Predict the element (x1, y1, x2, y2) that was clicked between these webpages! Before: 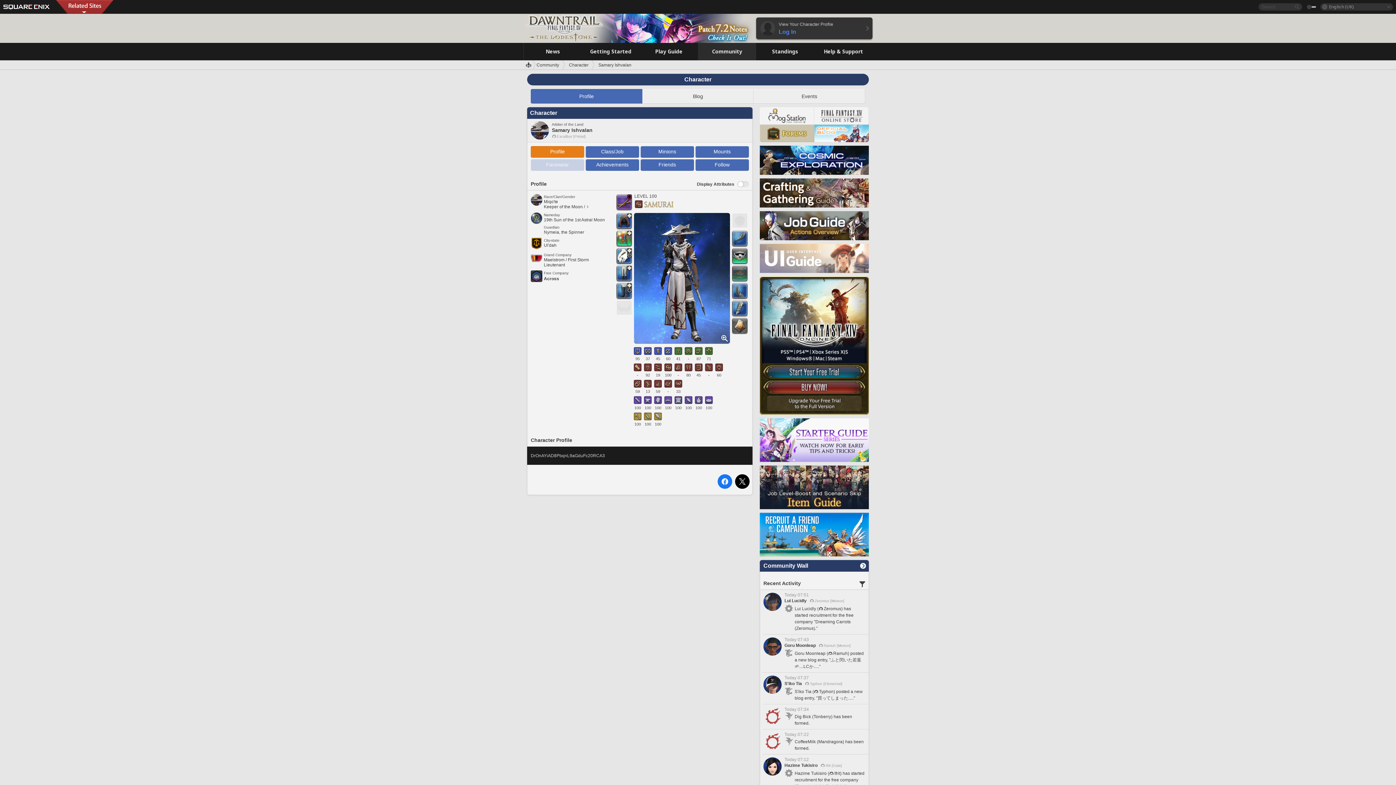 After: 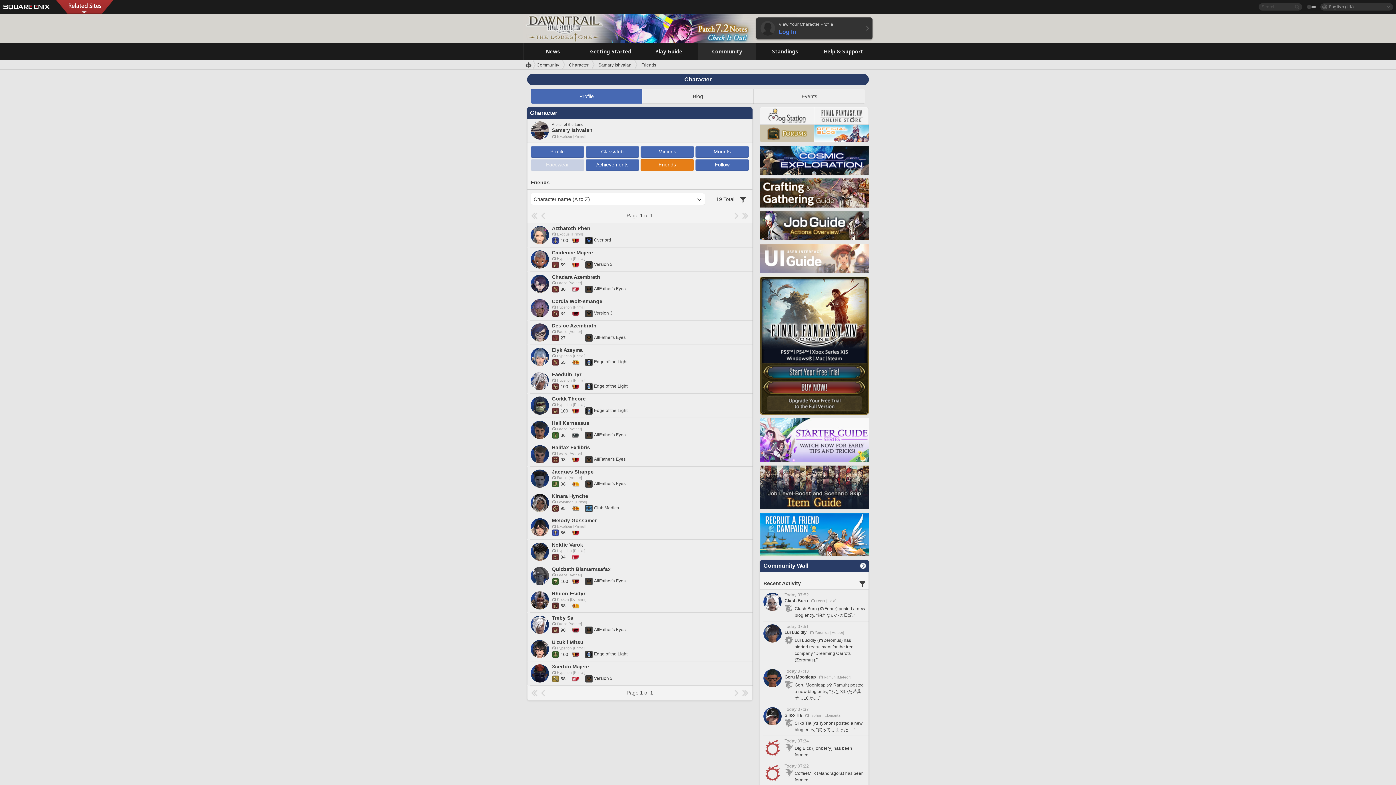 Action: label: Friends bbox: (640, 159, 694, 170)